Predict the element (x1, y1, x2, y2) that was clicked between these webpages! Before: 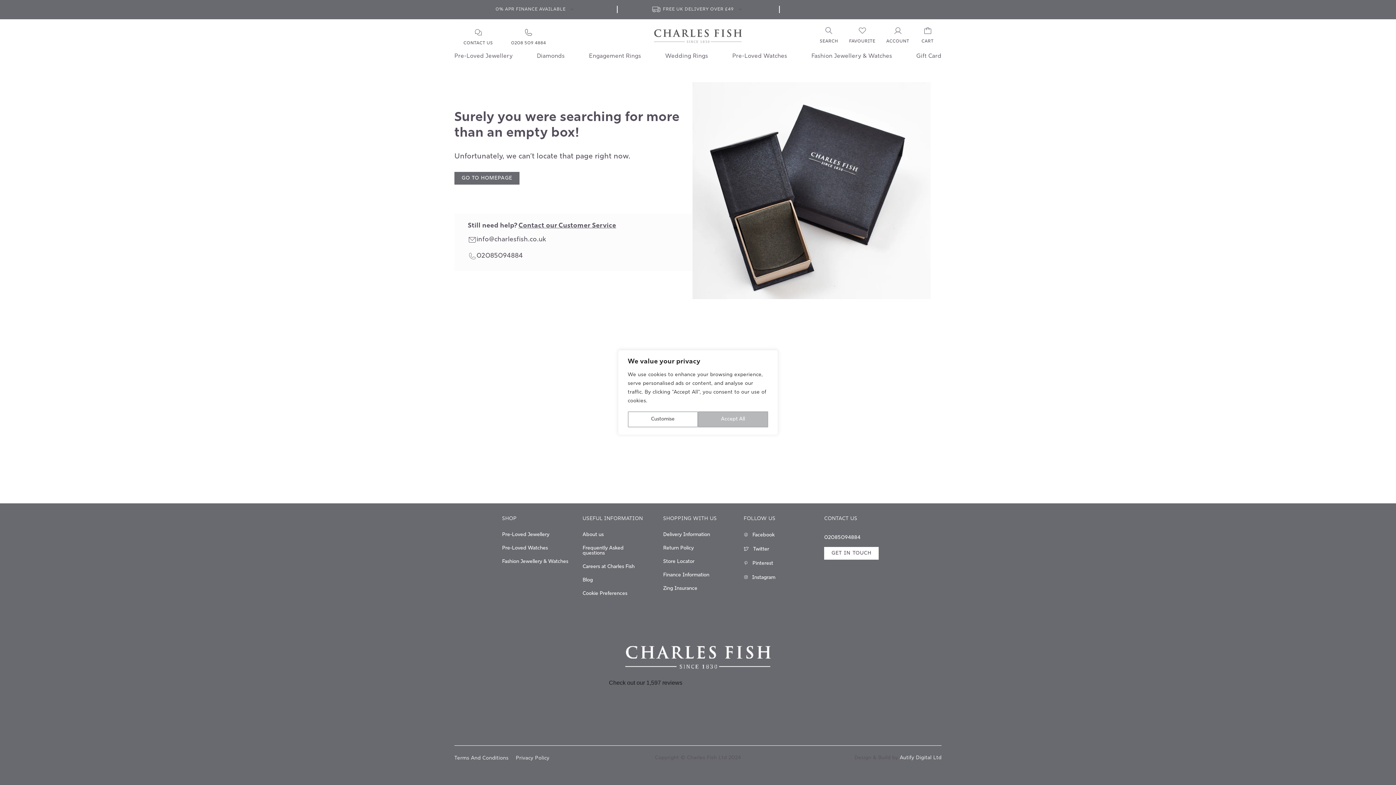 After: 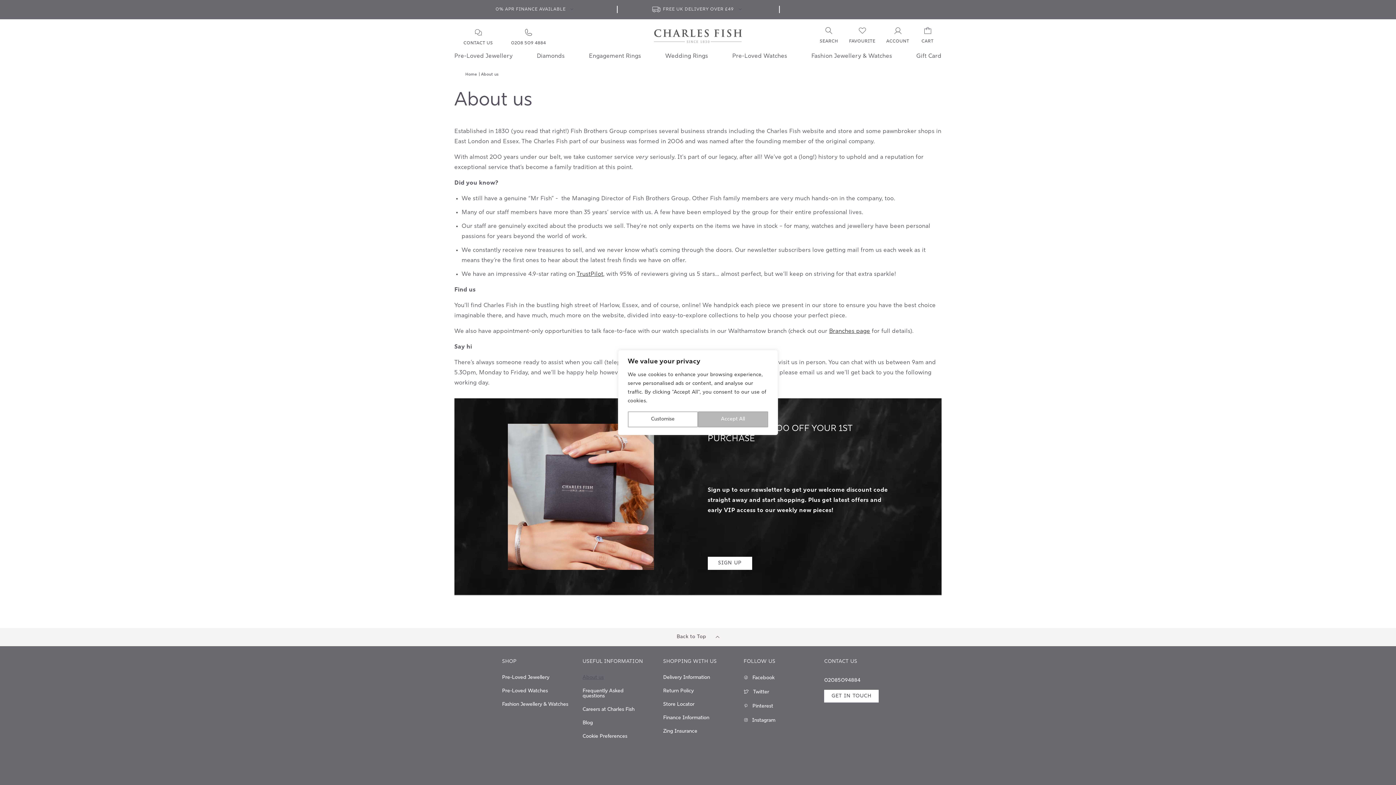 Action: label: This link redirects to About us page bbox: (582, 532, 646, 537)